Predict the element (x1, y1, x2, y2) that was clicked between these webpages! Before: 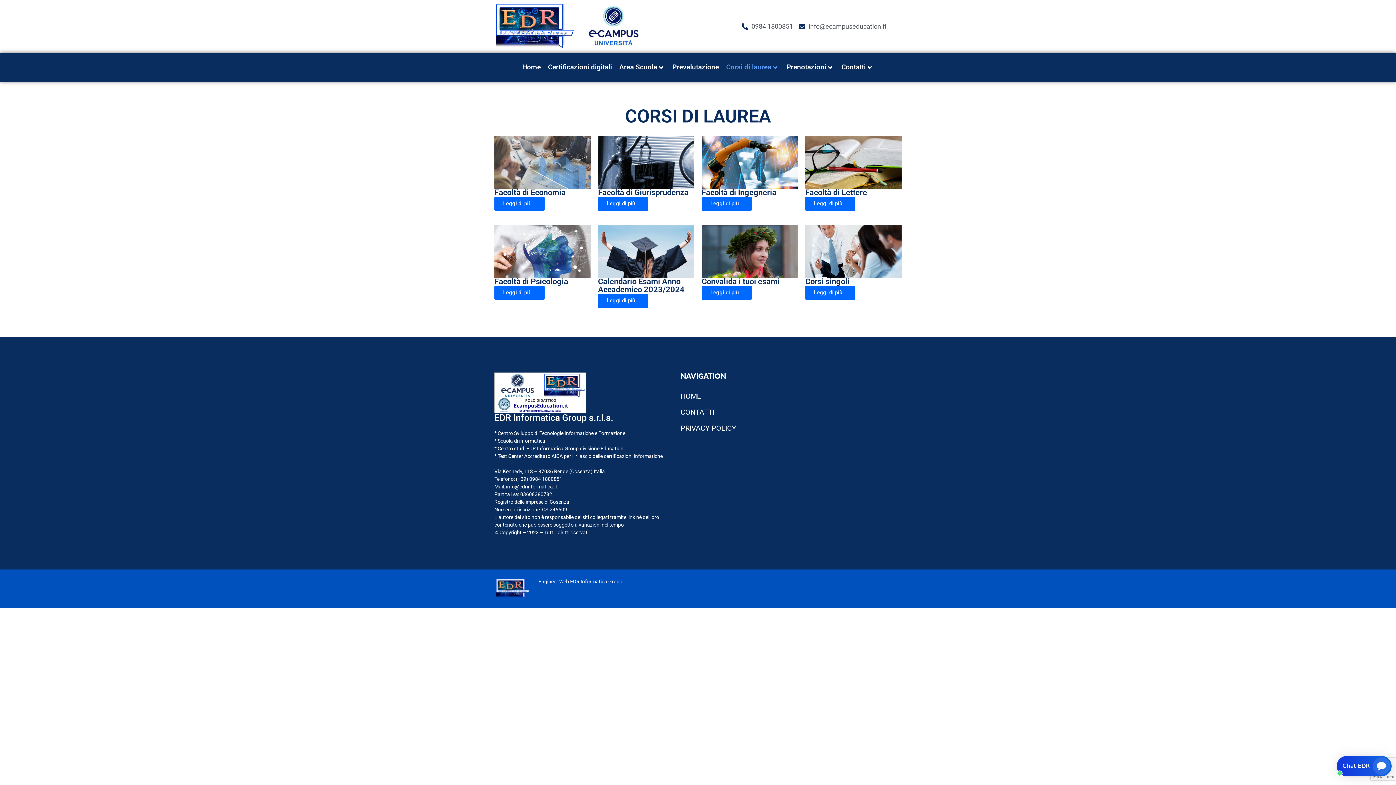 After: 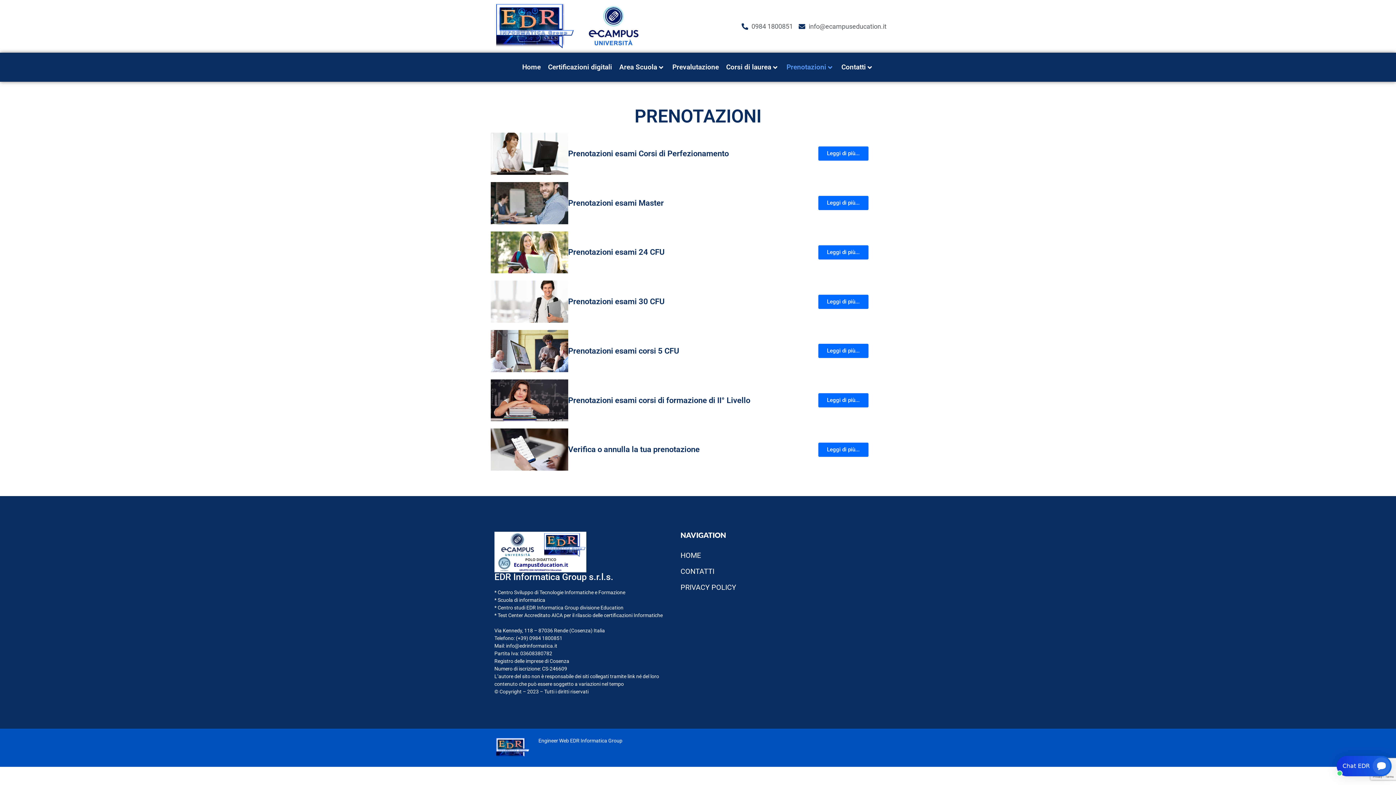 Action: label: Prenotazioni bbox: (783, 56, 838, 78)